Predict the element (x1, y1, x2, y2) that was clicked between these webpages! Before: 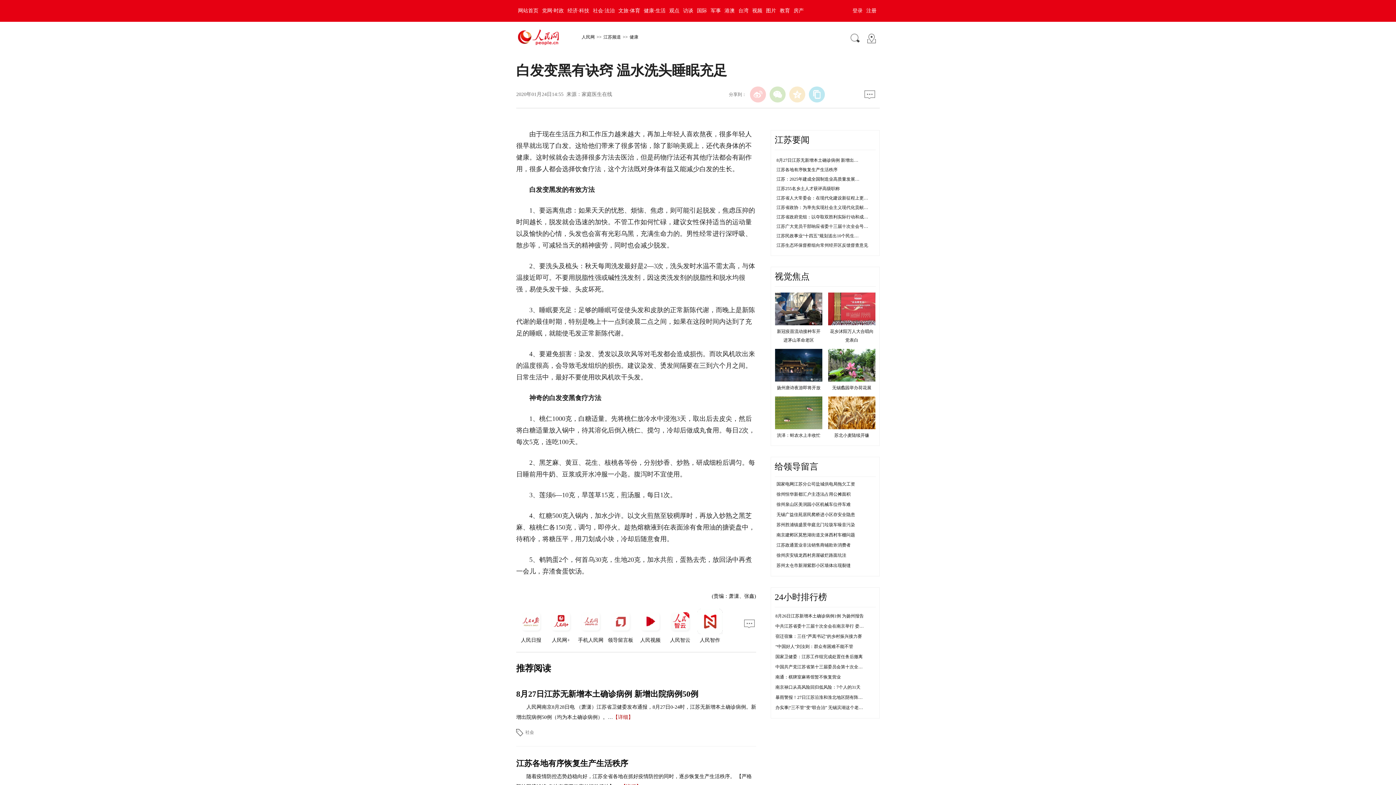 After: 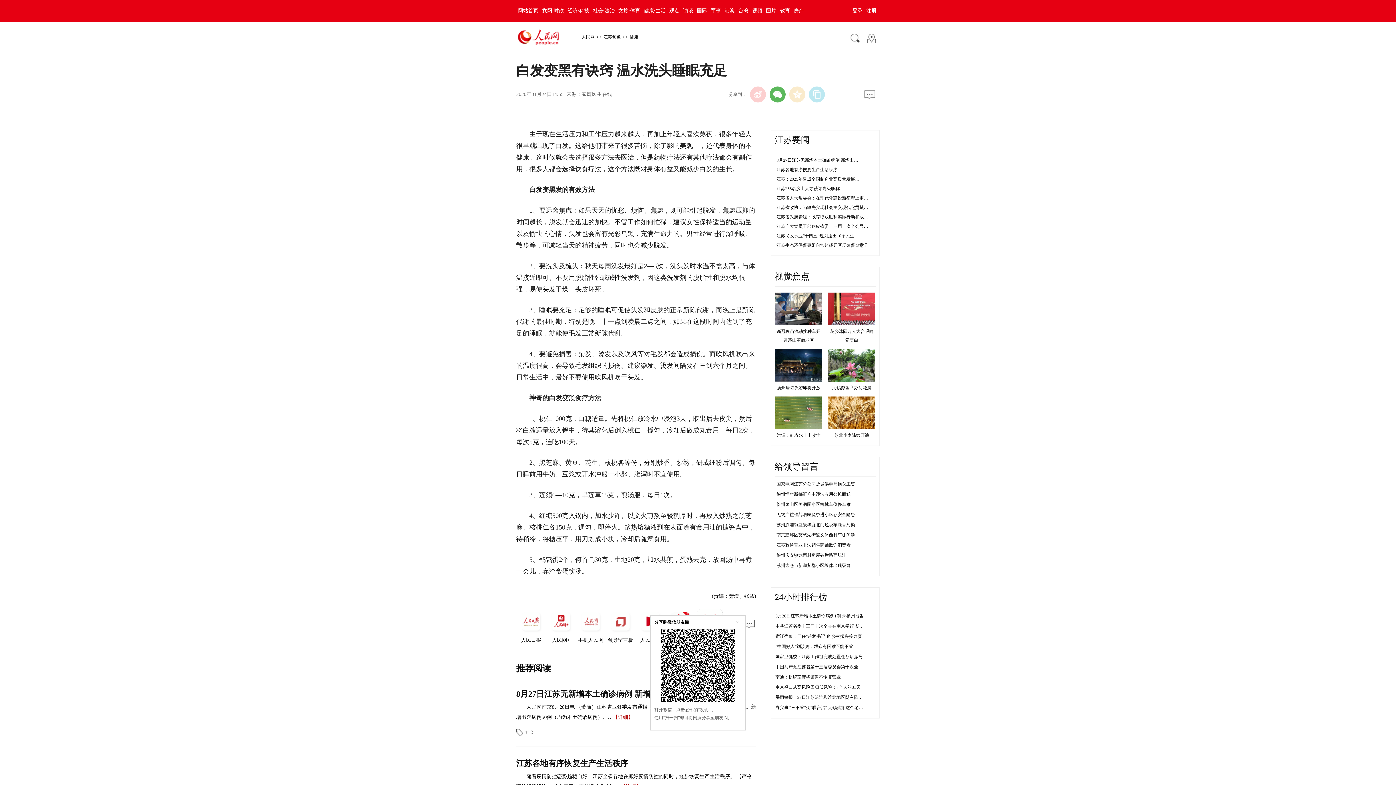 Action: bbox: (769, 86, 785, 102)